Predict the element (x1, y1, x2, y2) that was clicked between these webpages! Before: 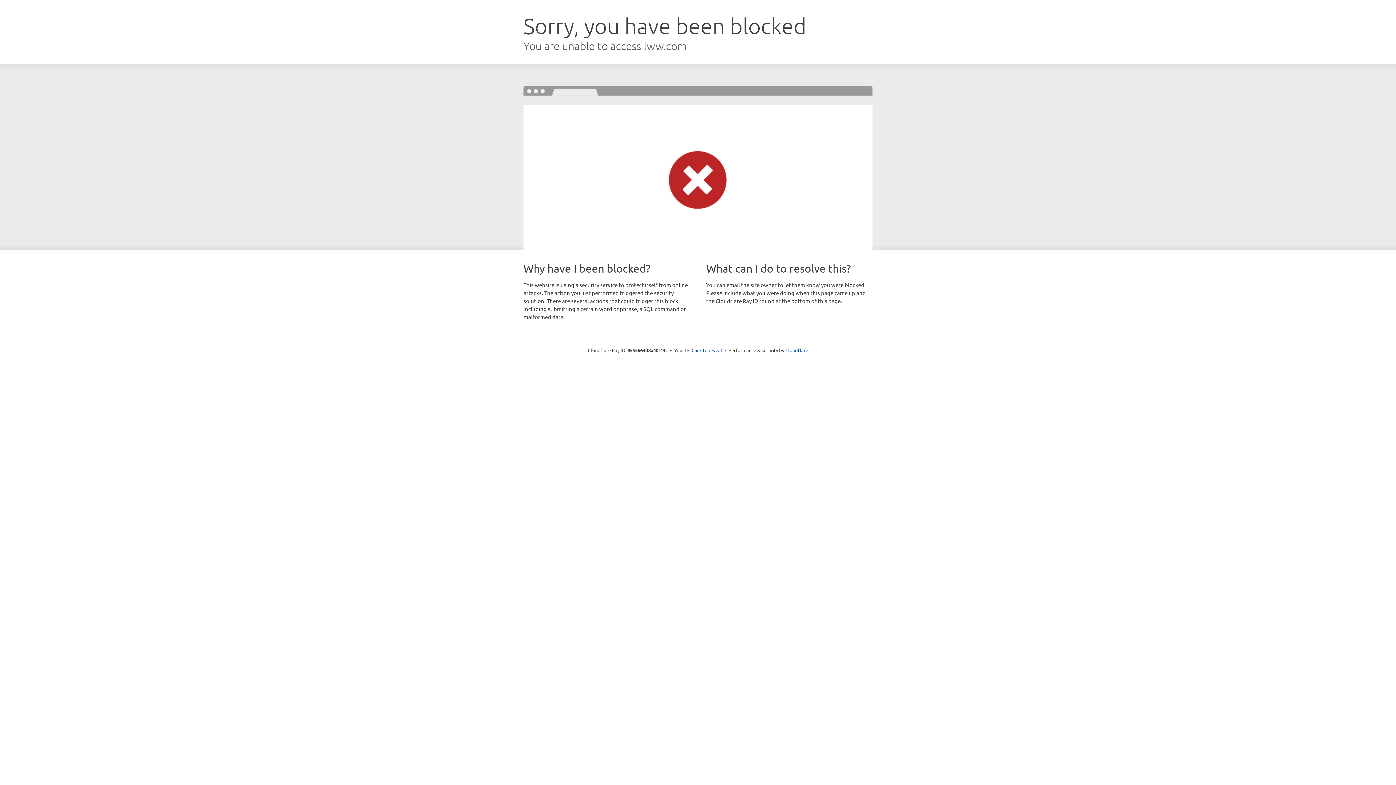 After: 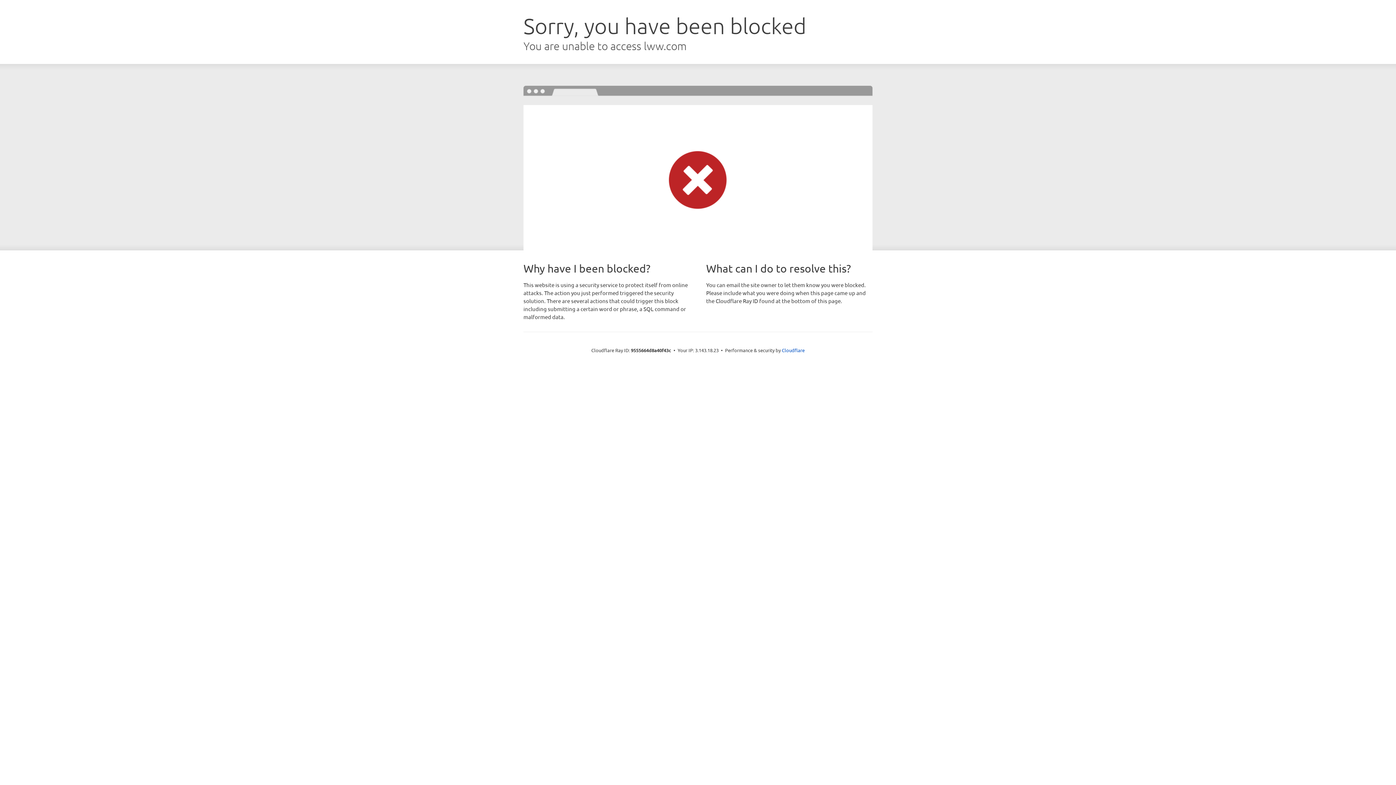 Action: bbox: (691, 346, 722, 353) label: Click to reveal